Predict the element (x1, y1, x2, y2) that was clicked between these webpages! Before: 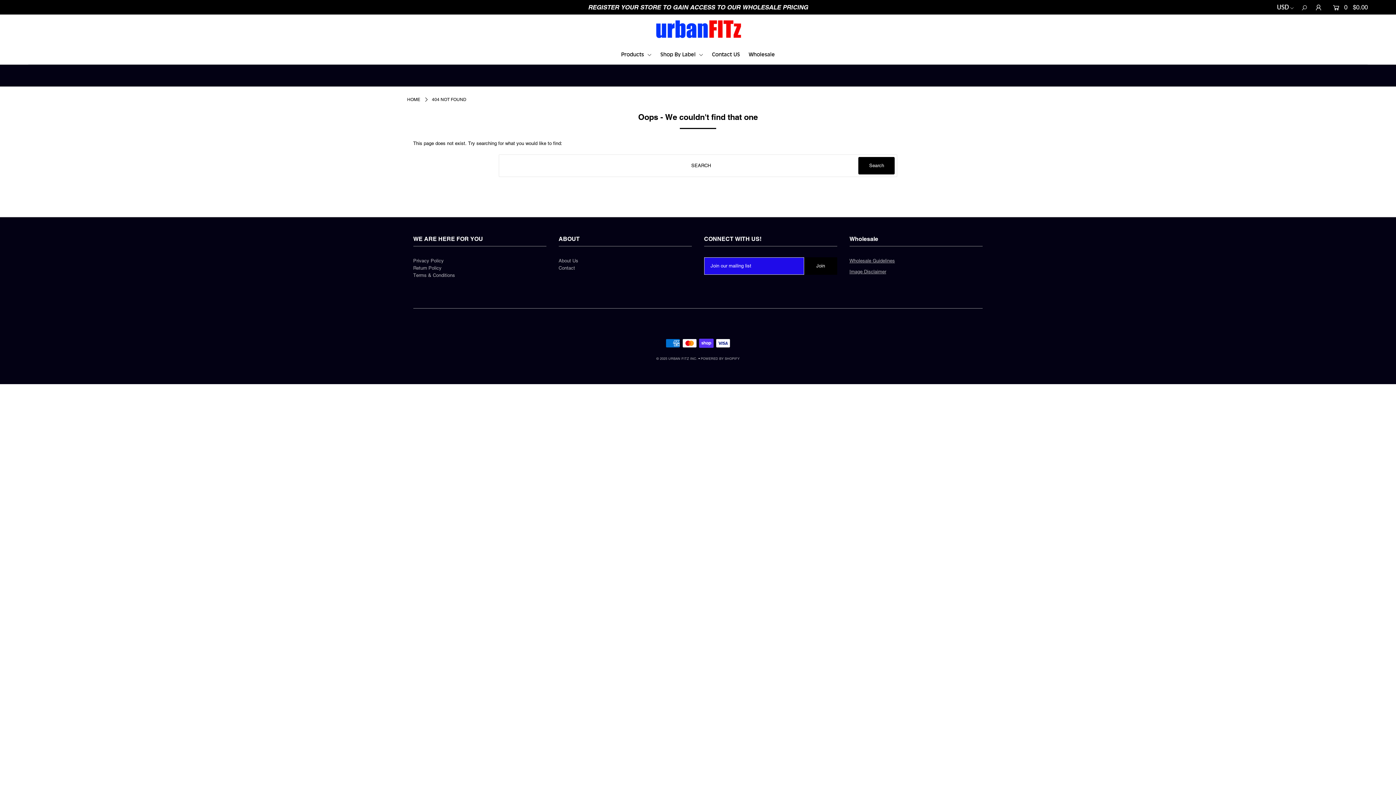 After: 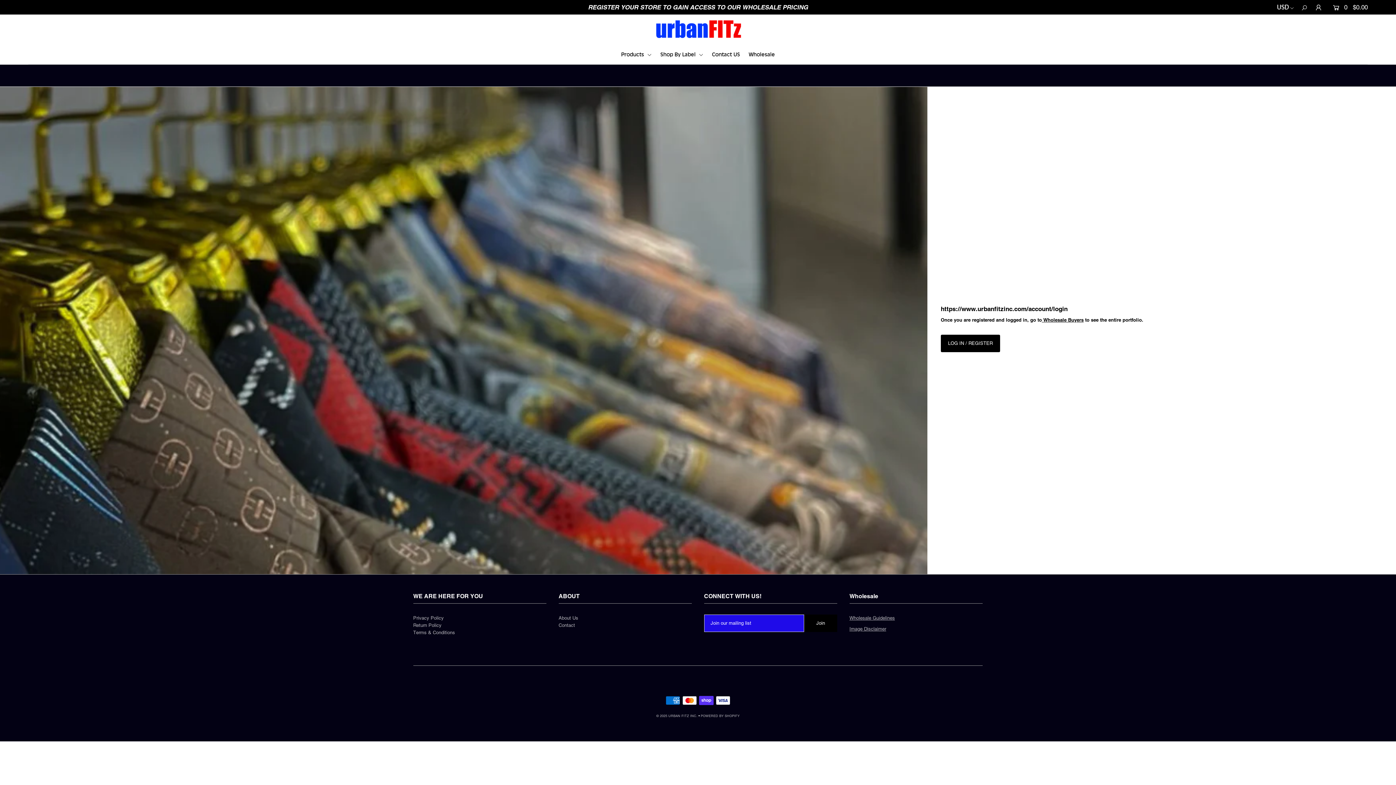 Action: bbox: (656, 356, 697, 361) label: © 2025 URBAN FITZ INC.